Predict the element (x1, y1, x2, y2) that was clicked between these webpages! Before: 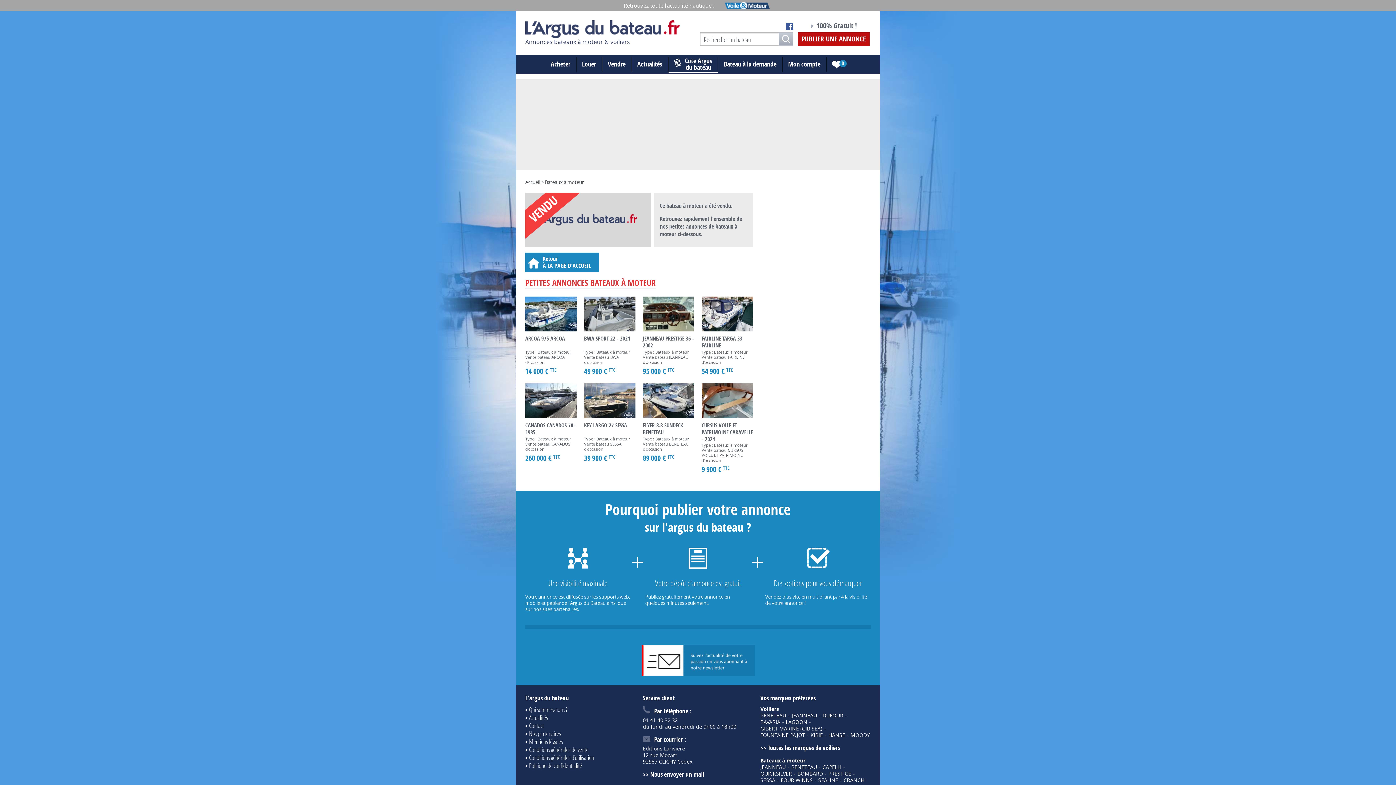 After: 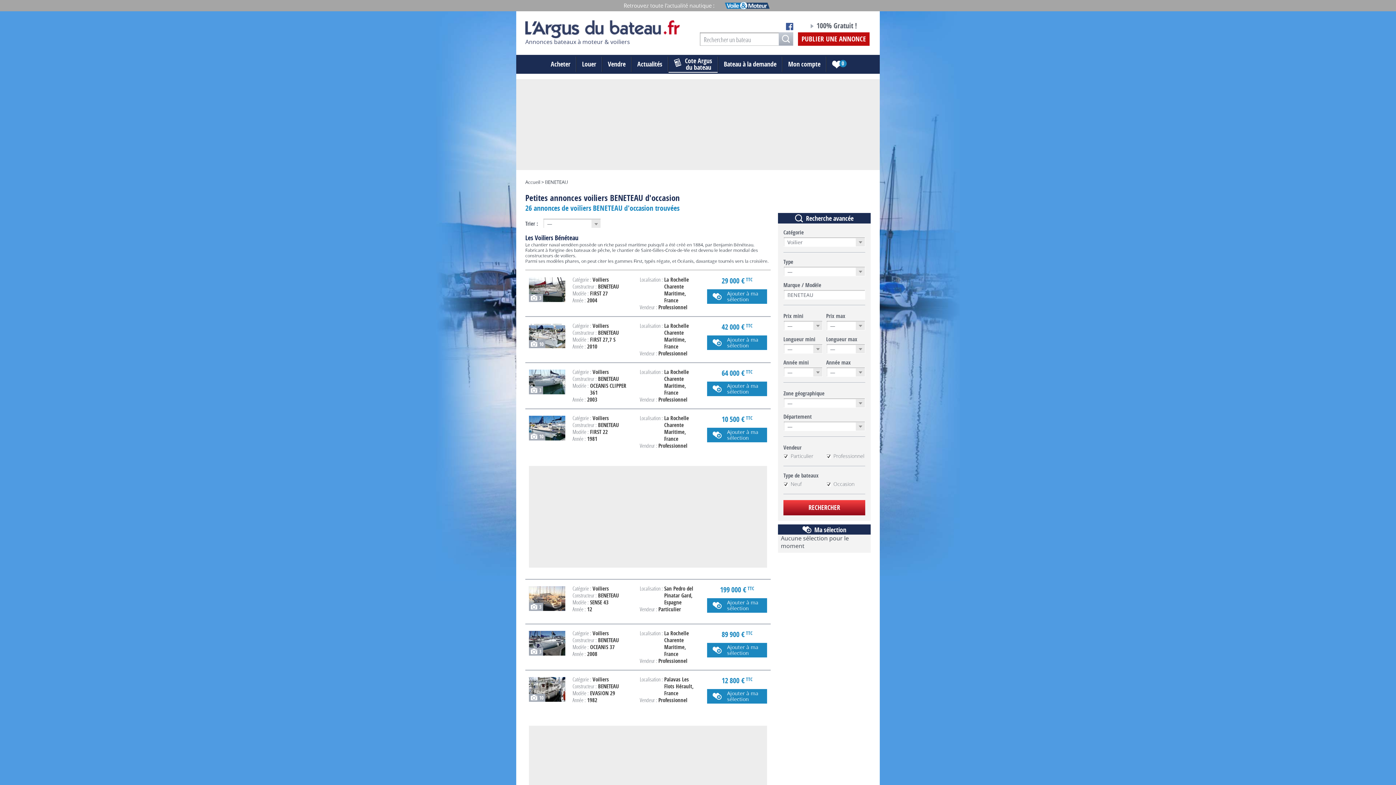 Action: label: BENETEAU bbox: (760, 712, 786, 719)